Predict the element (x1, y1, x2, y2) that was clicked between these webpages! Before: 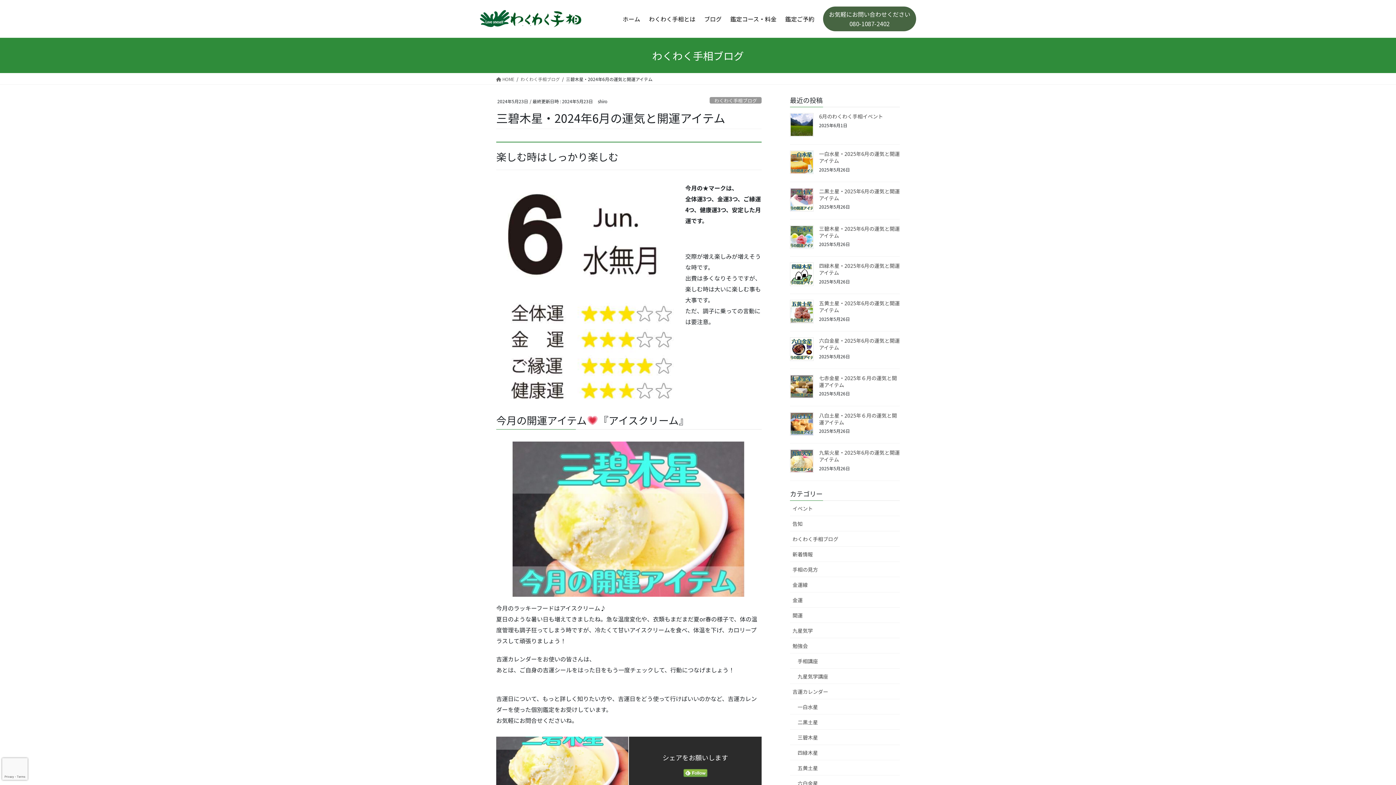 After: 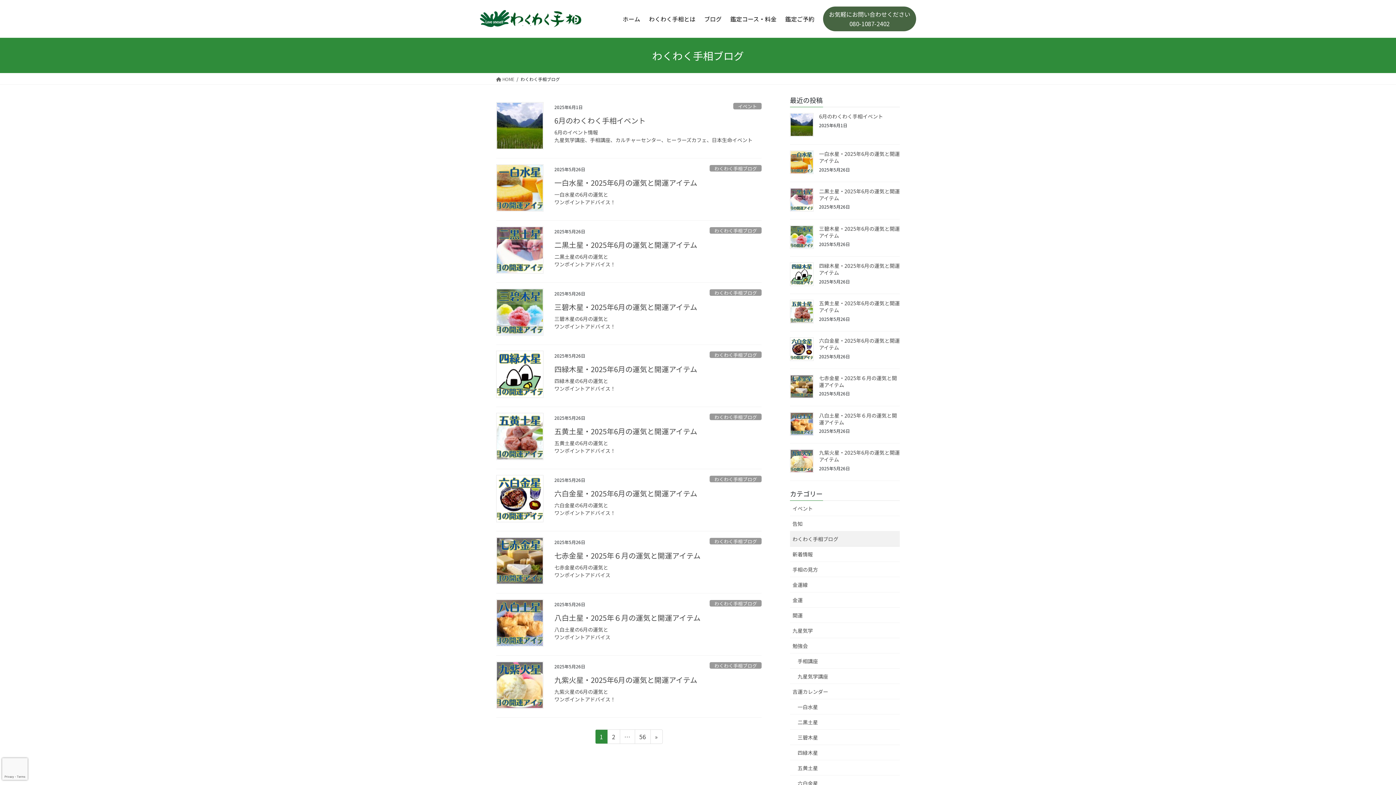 Action: label: わくわく手相ブログ bbox: (520, 74, 560, 83)